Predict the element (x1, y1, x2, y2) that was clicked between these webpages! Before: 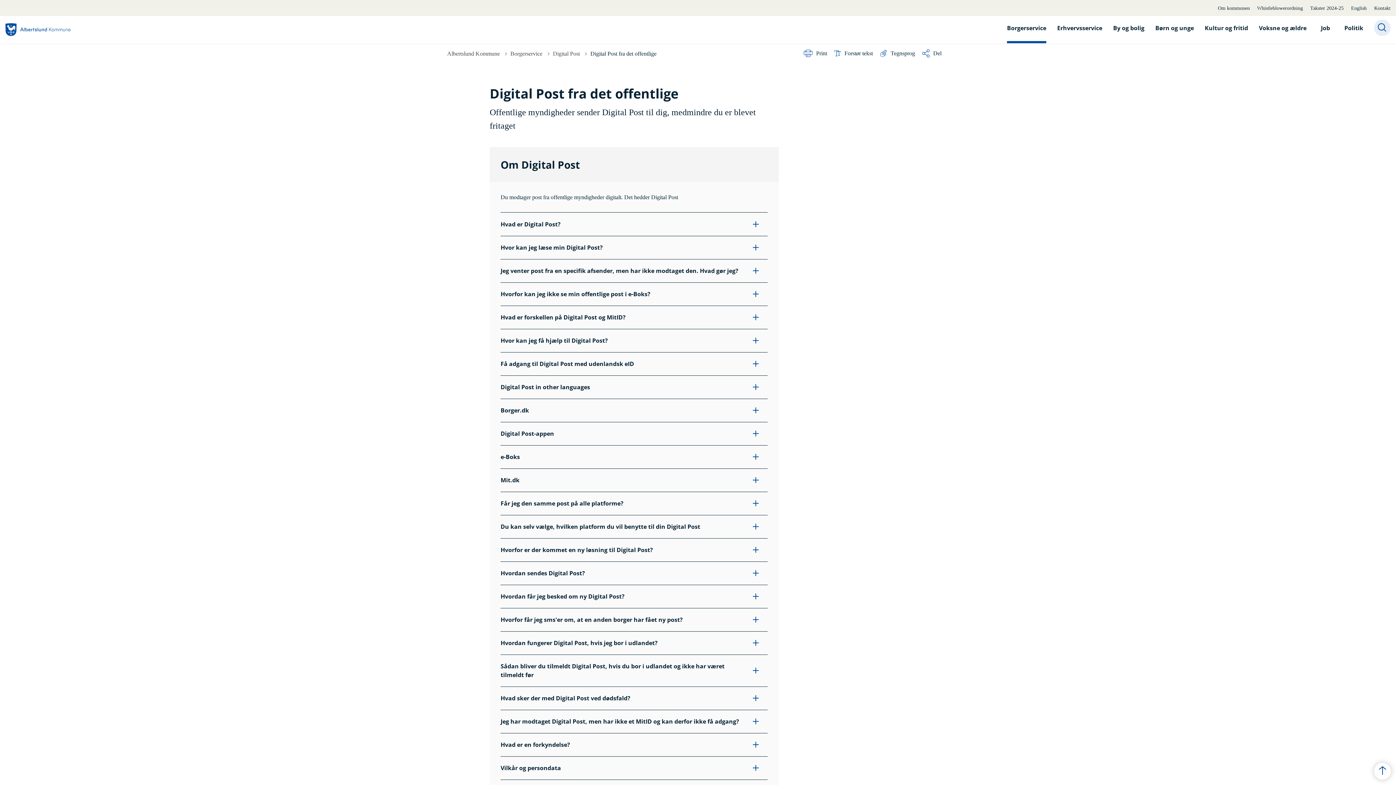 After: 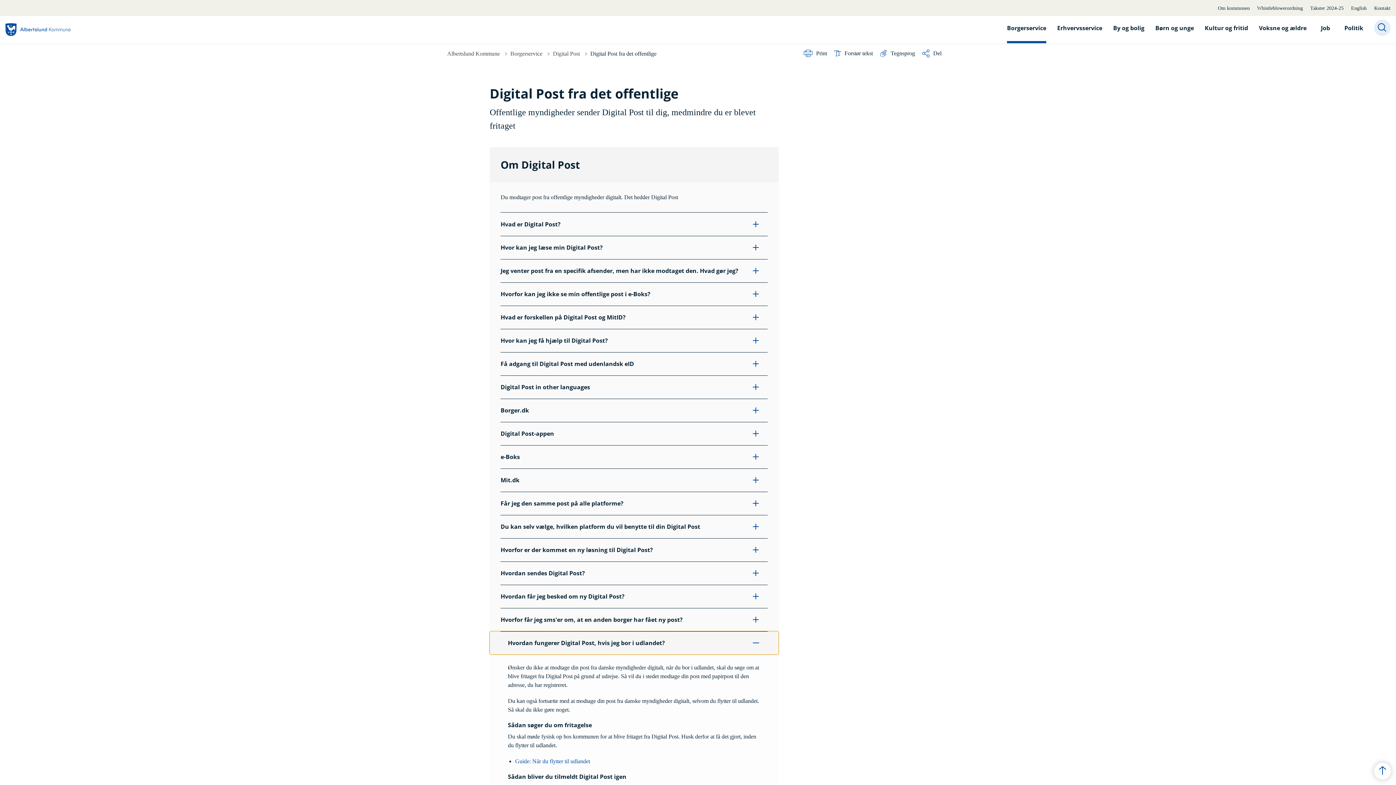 Action: label: Hvordan fungerer Digital Post, hvis jeg bor i udlandet? bbox: (489, 631, 778, 654)